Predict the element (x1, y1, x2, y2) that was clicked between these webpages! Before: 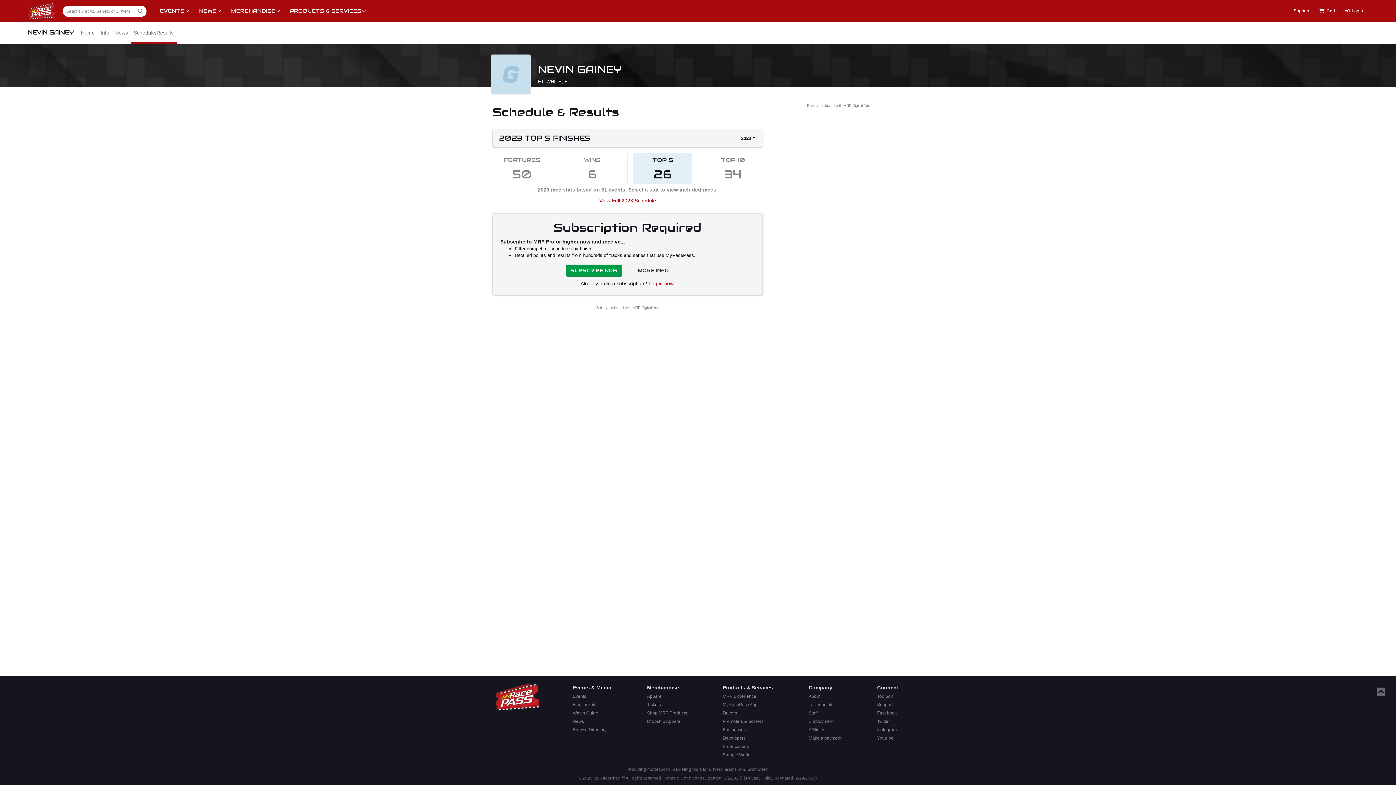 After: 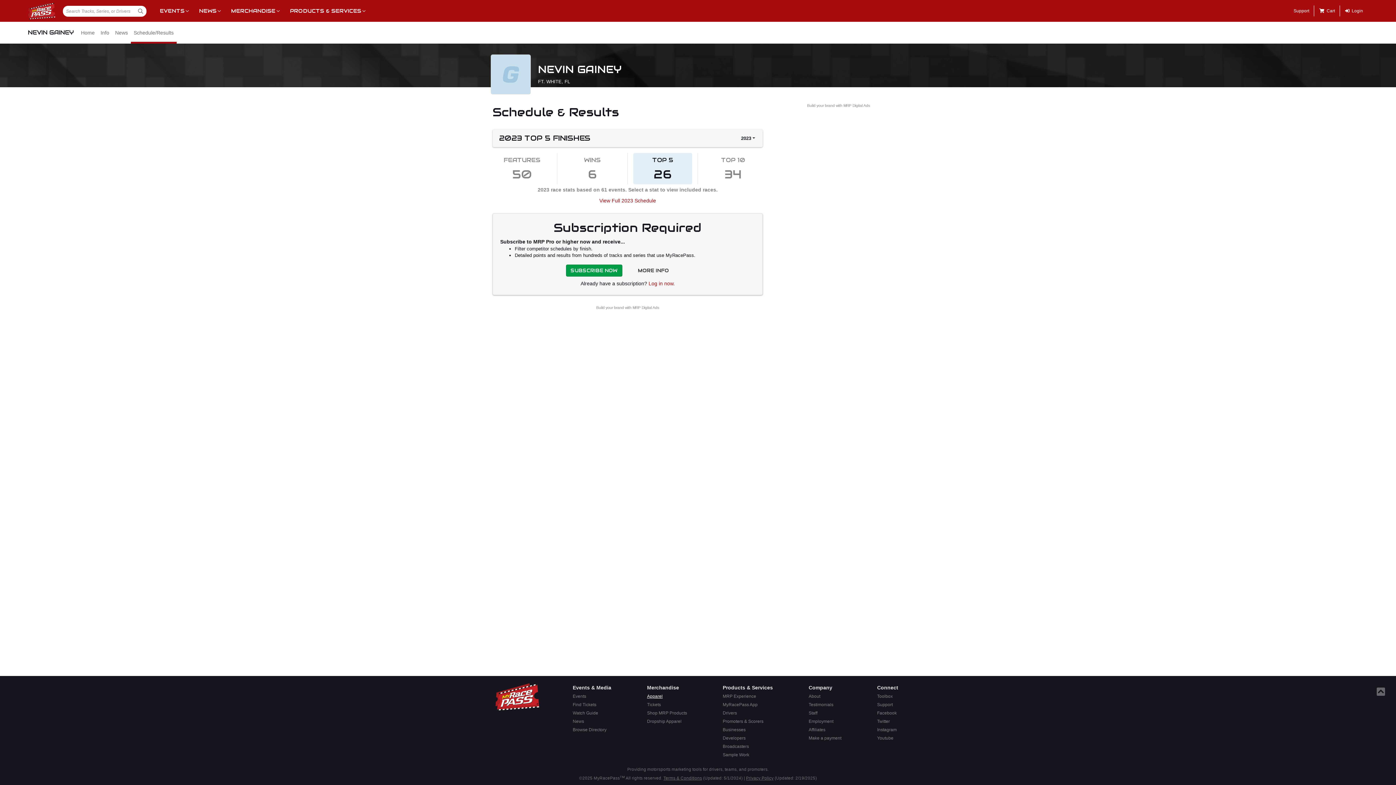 Action: bbox: (645, 692, 689, 701) label: Apparel